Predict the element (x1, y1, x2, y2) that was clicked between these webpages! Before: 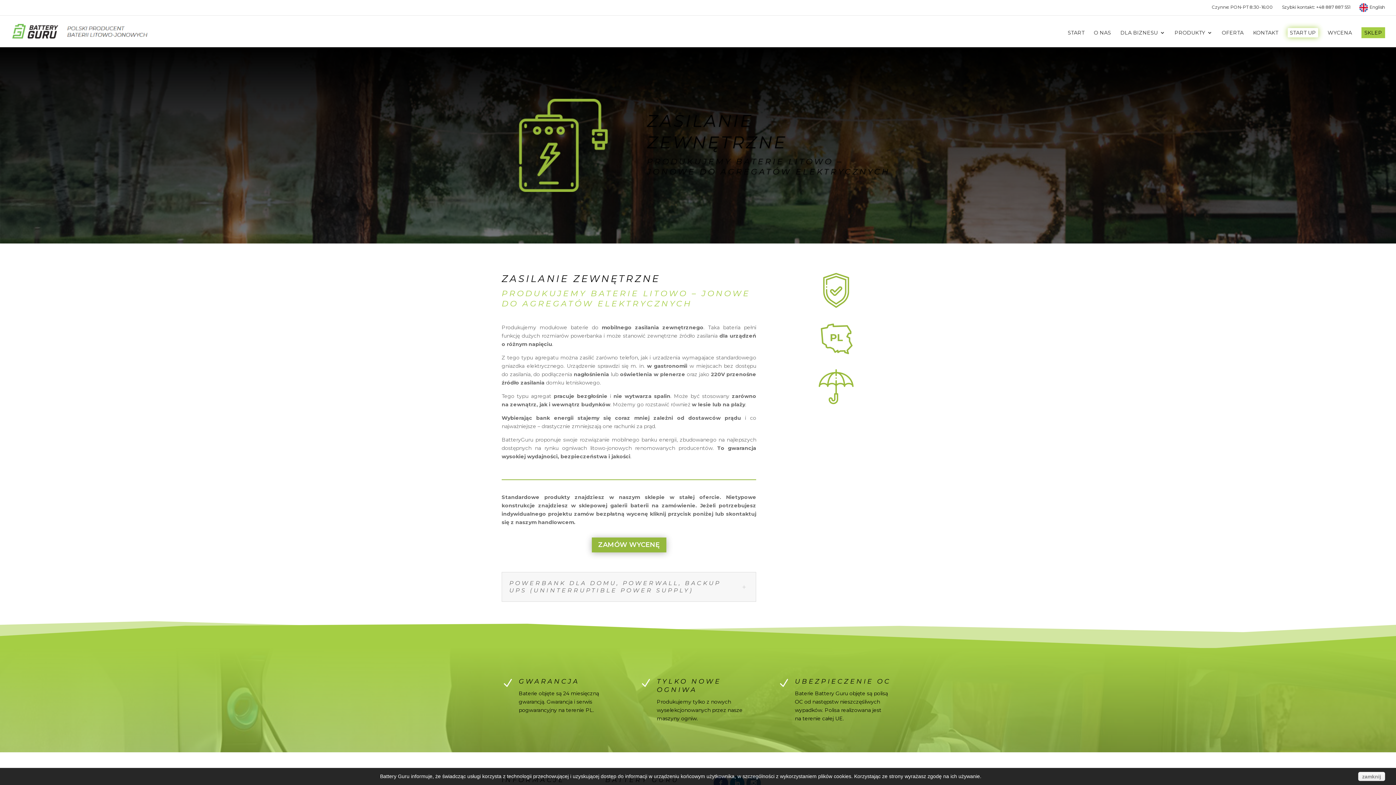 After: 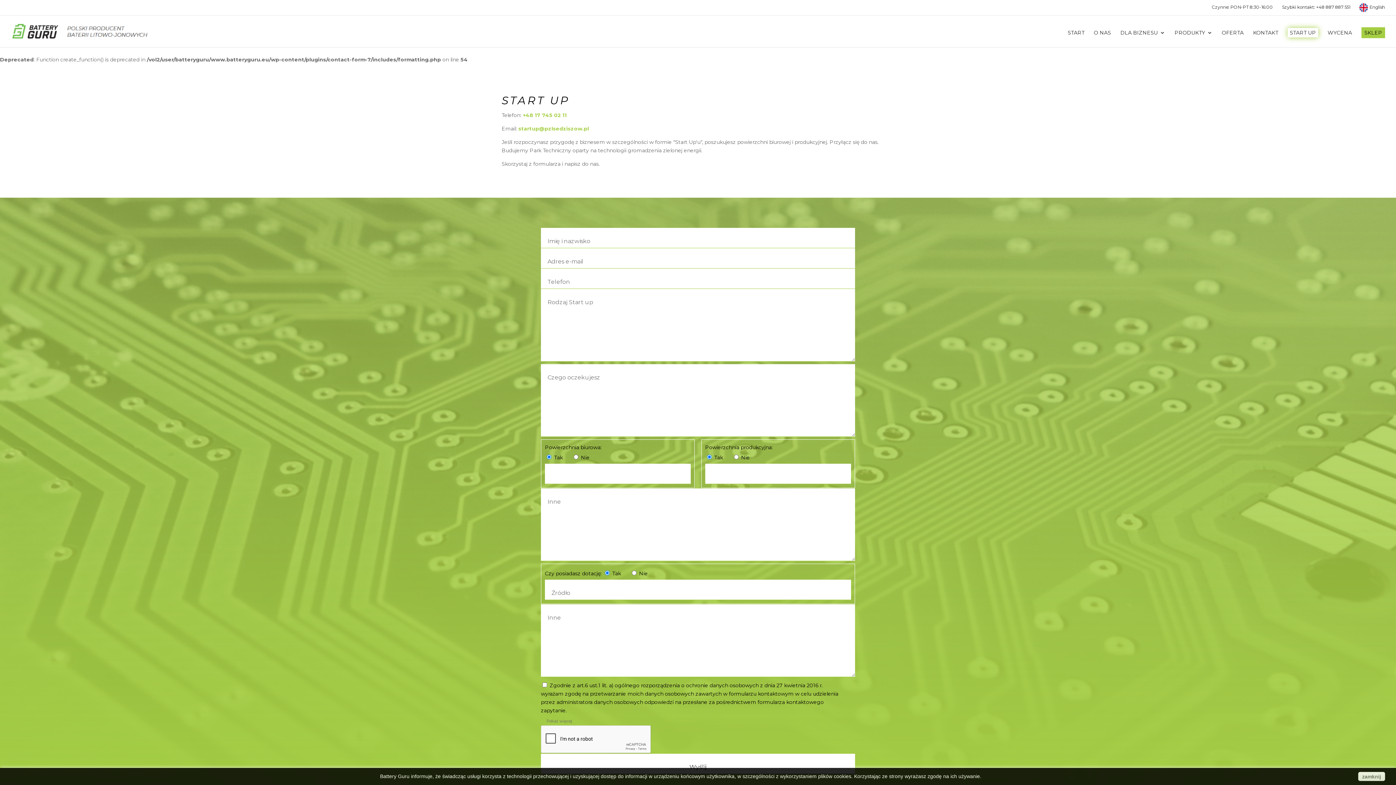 Action: label: START UP bbox: (1288, 28, 1318, 37)